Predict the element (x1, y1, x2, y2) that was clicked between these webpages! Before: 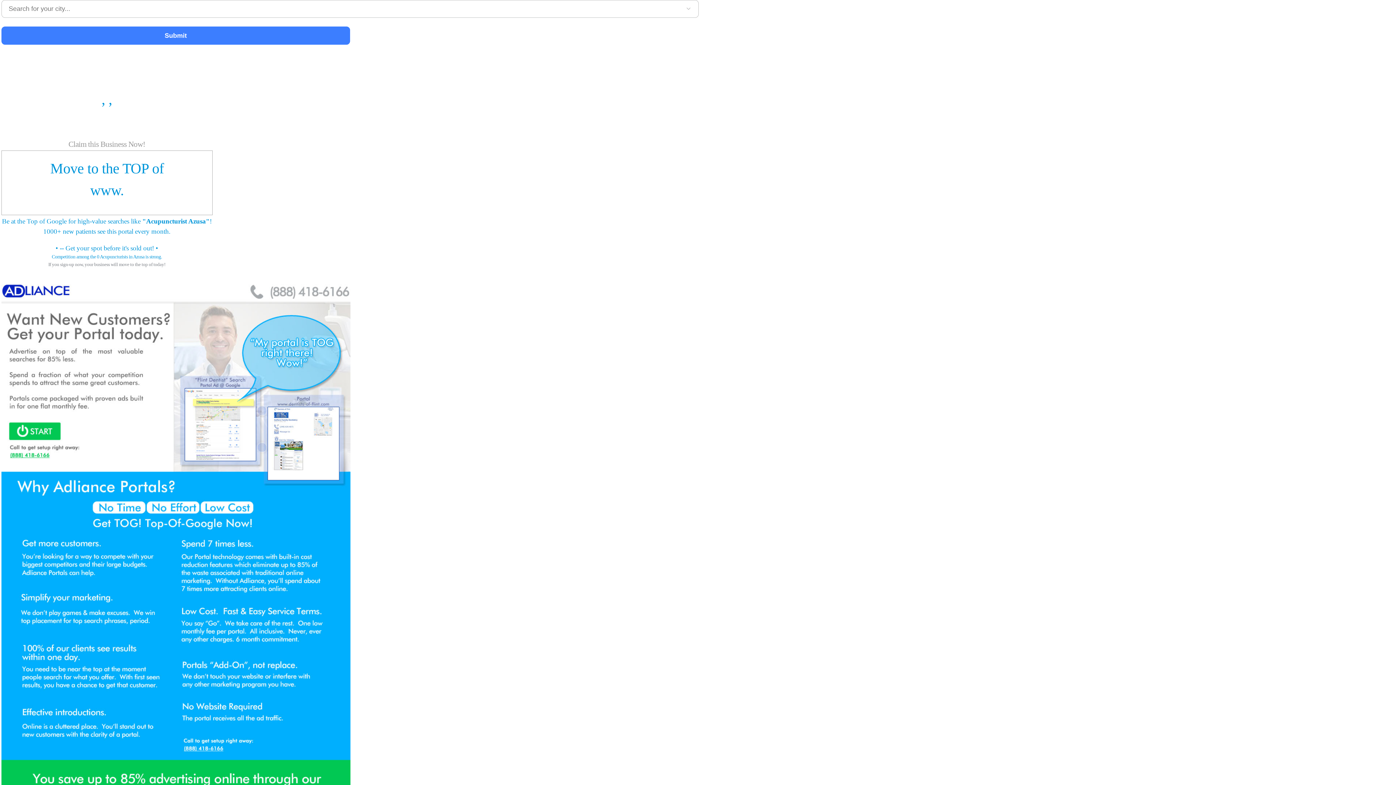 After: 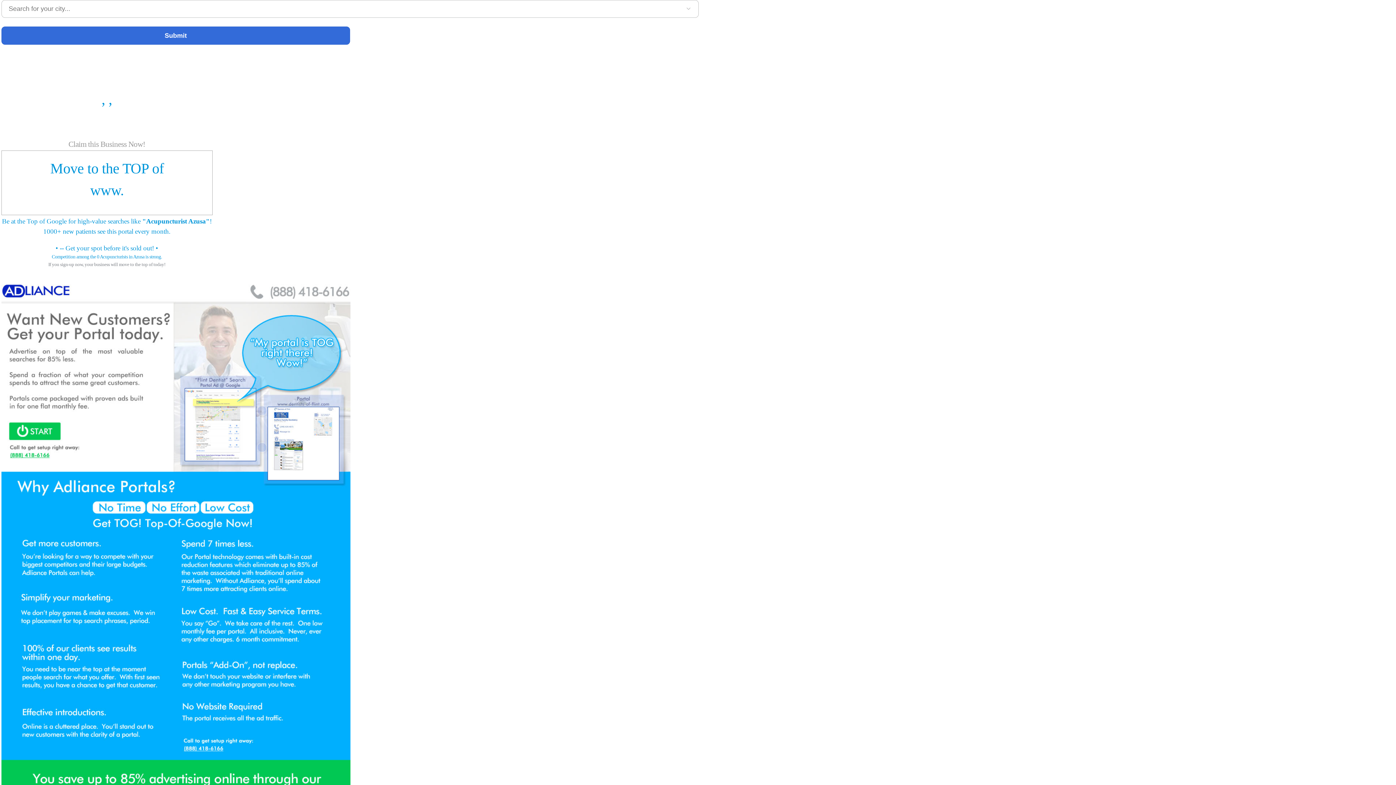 Action: label: Submit bbox: (1, 26, 350, 44)